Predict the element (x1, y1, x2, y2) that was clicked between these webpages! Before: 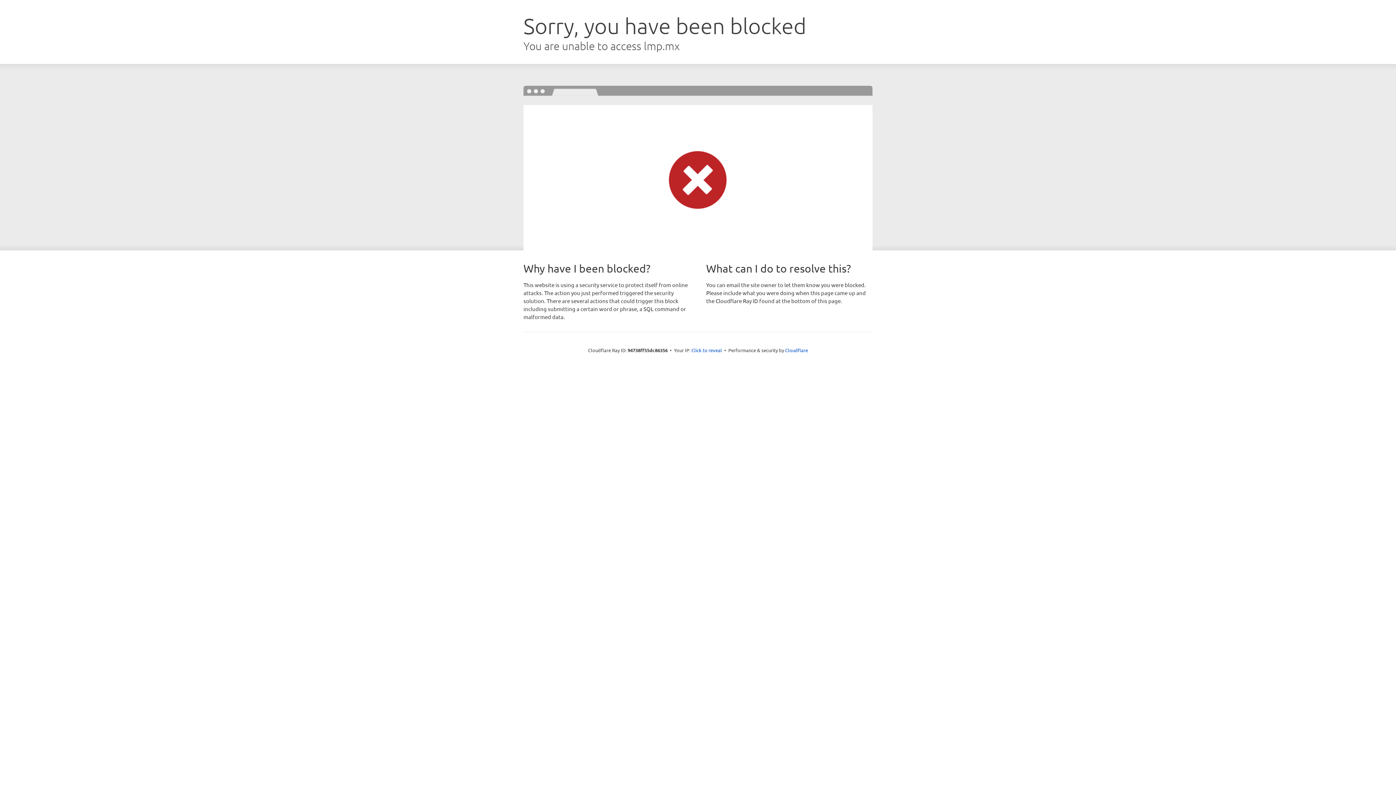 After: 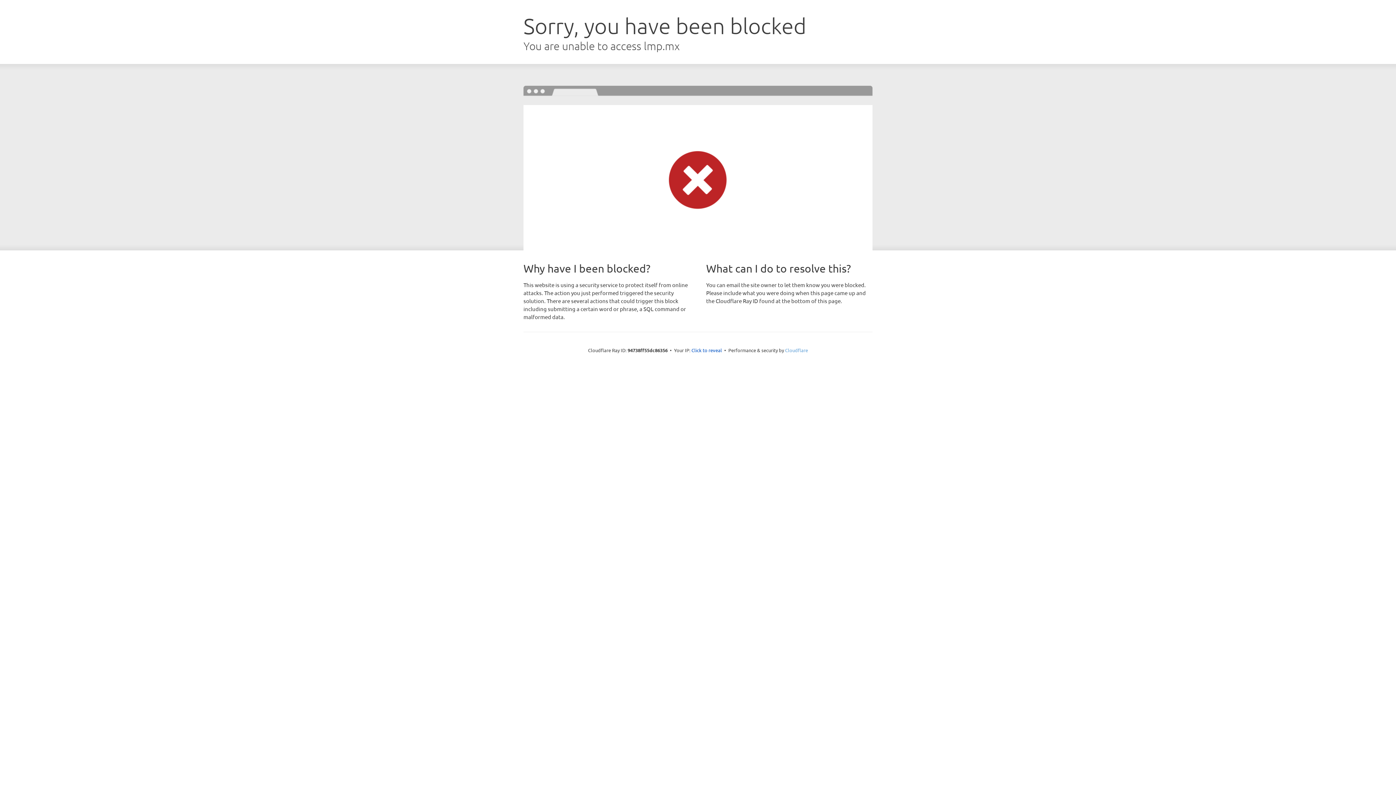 Action: label: Cloudflare bbox: (785, 347, 808, 353)